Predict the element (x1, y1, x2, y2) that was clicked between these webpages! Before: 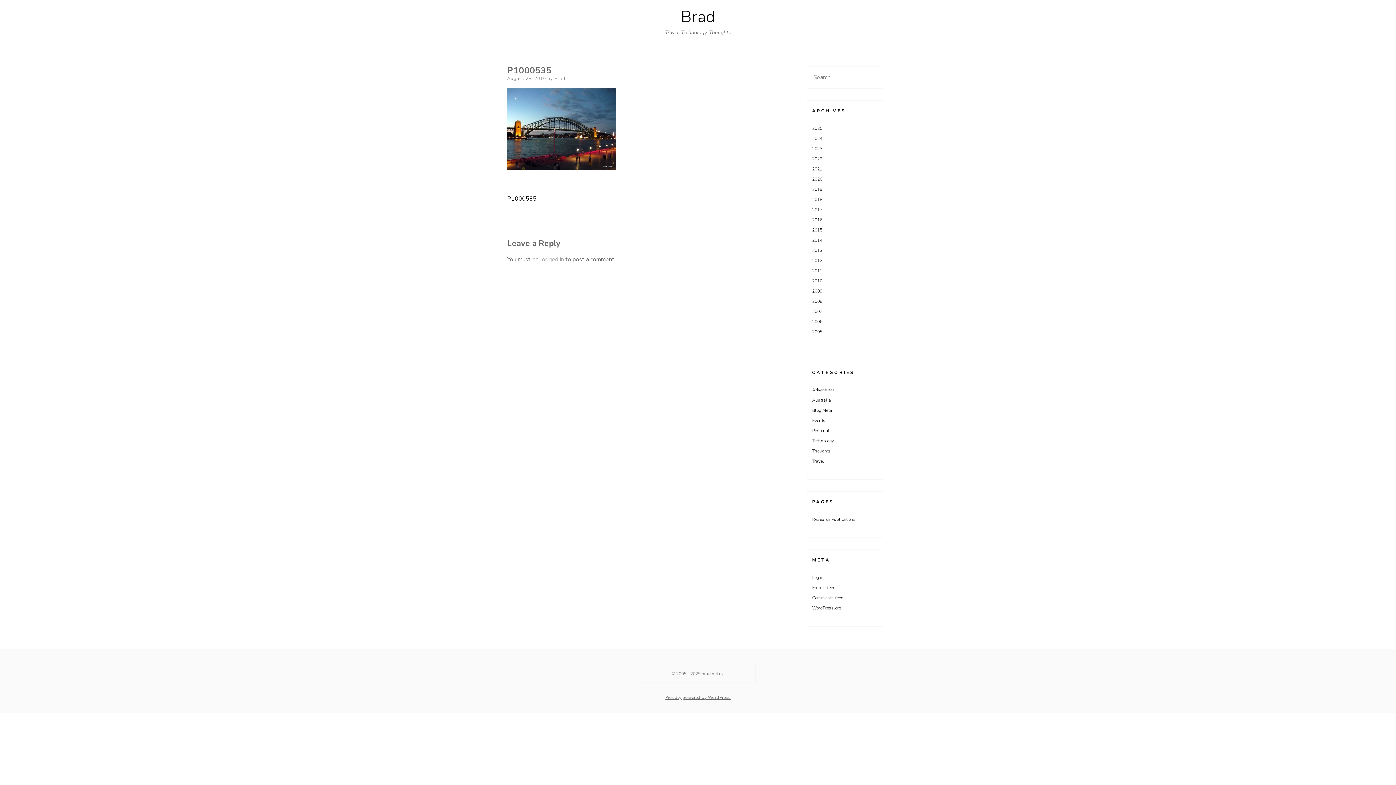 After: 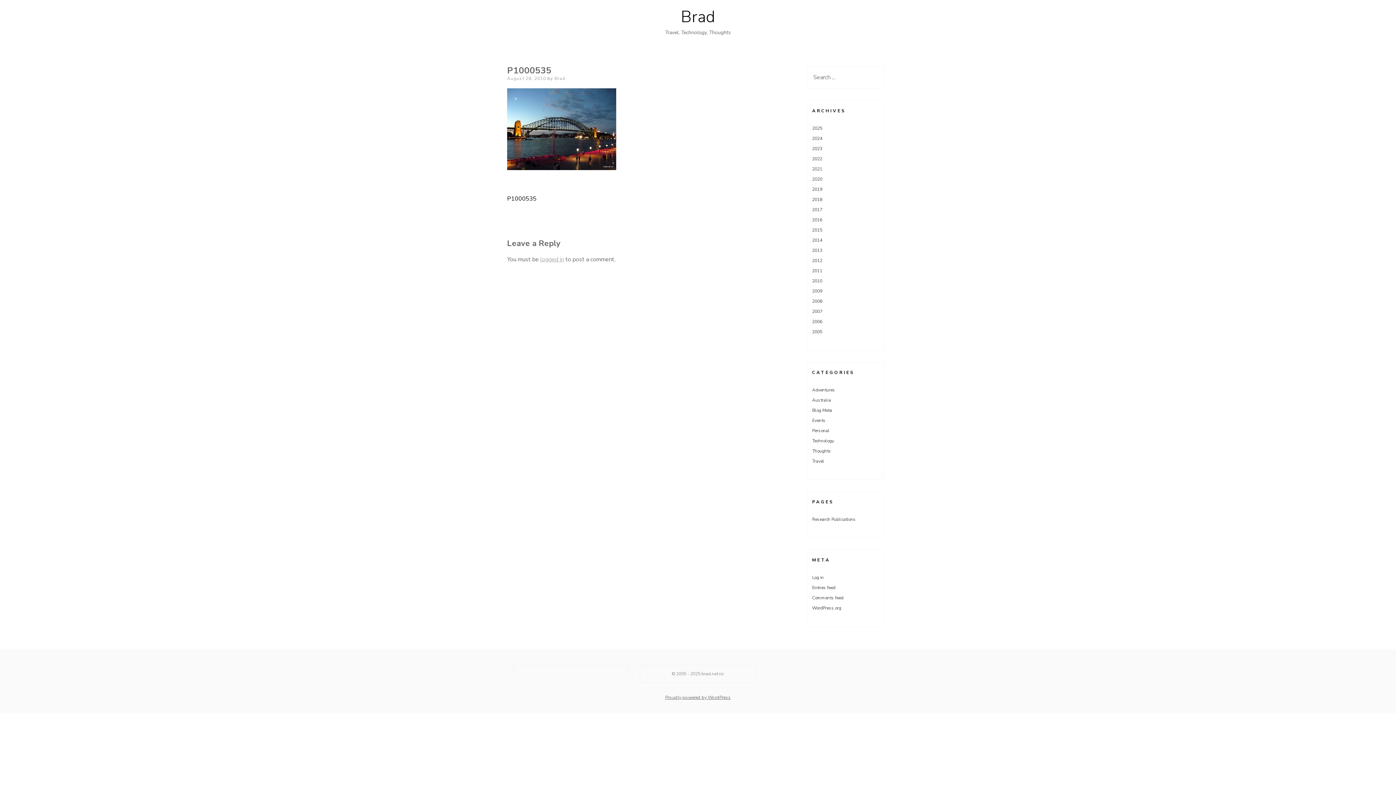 Action: label: P1000535 bbox: (507, 194, 536, 202)